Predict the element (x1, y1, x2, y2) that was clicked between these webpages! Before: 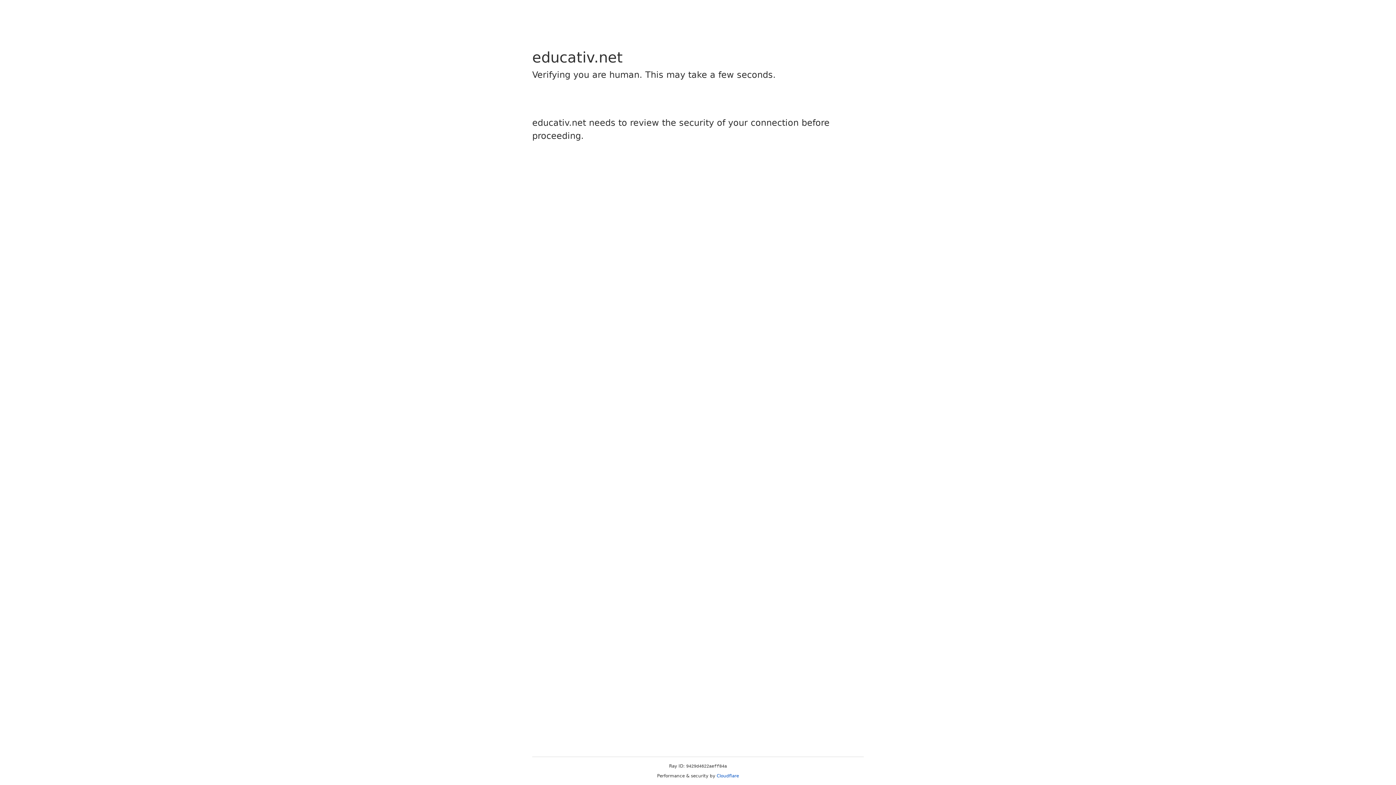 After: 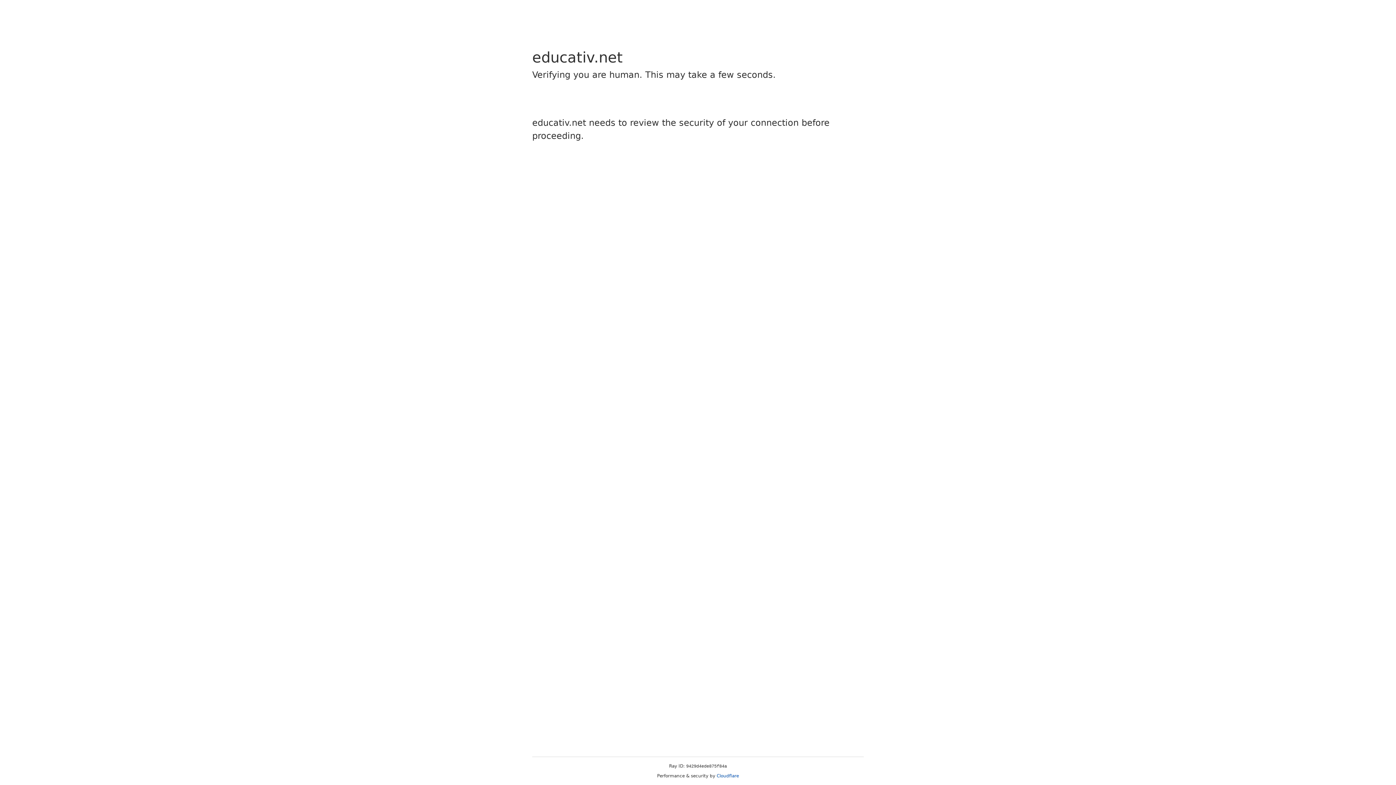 Action: label: Cloudflare bbox: (716, 773, 739, 778)